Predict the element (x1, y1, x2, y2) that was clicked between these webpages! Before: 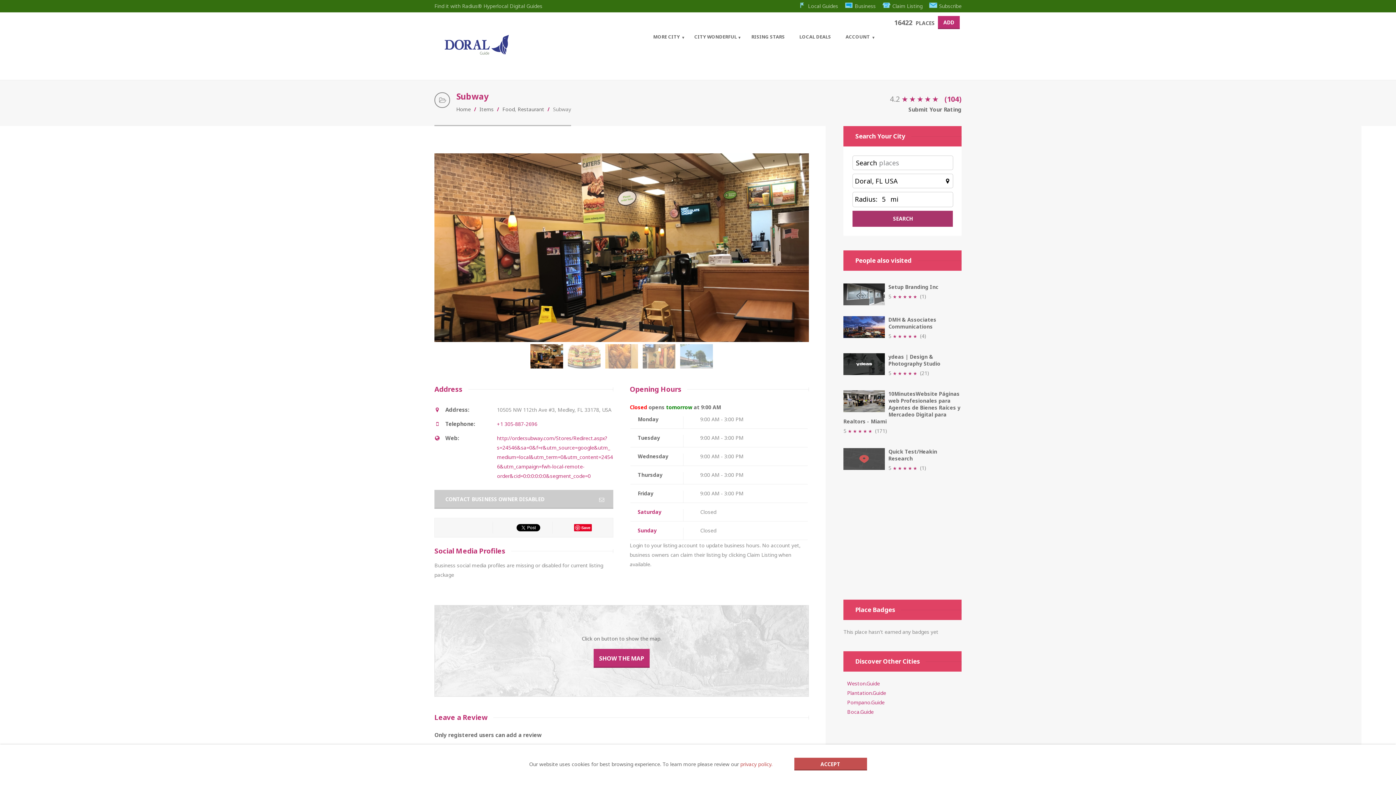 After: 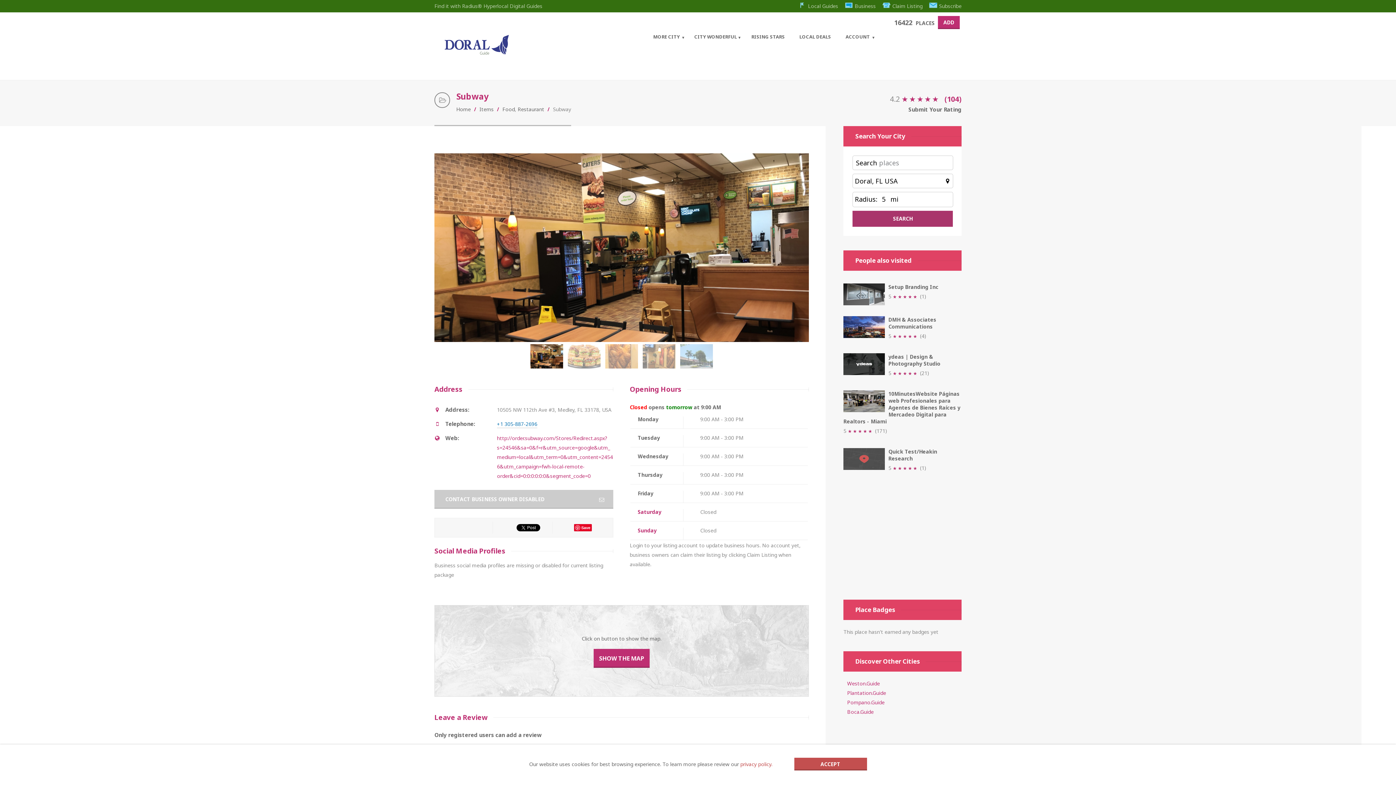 Action: label: +1 305-887-2696 bbox: (497, 420, 537, 427)